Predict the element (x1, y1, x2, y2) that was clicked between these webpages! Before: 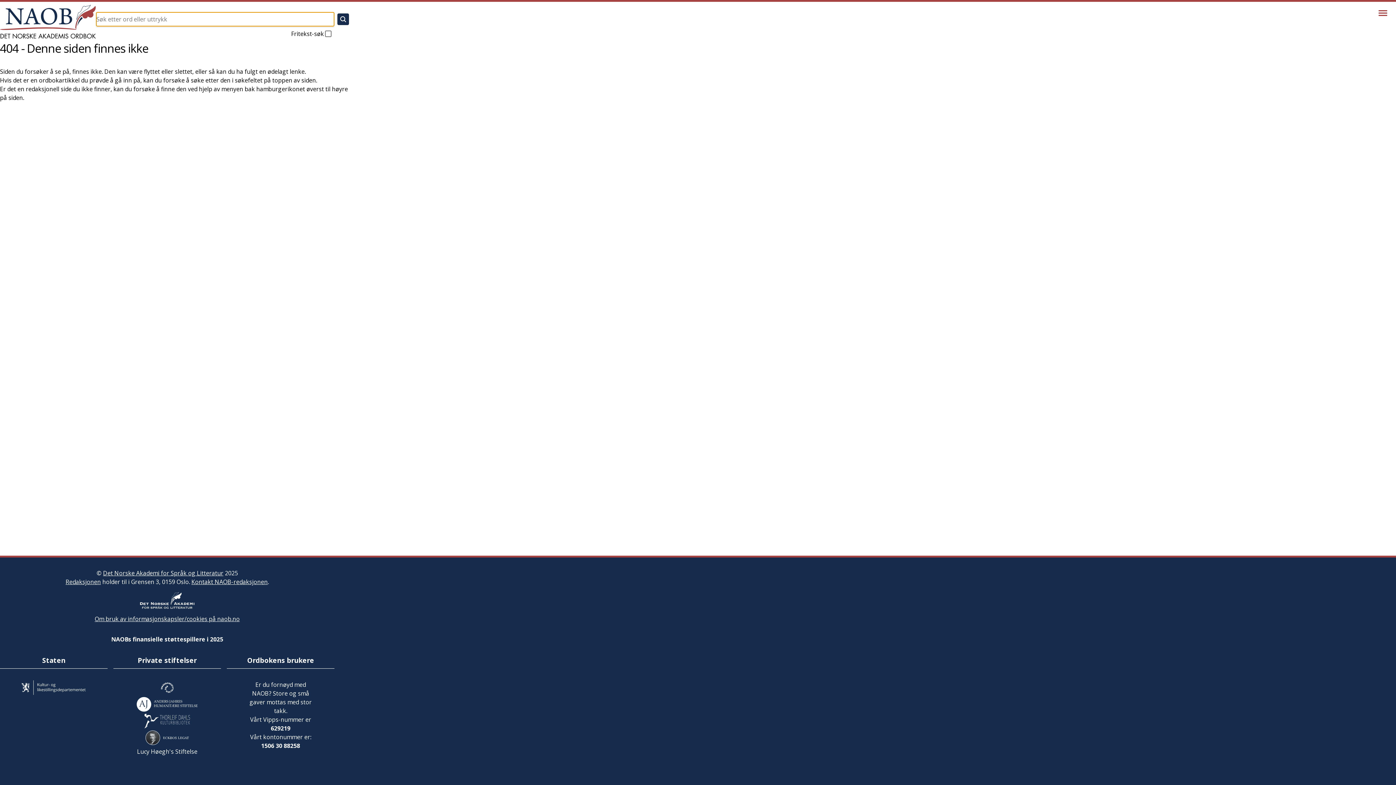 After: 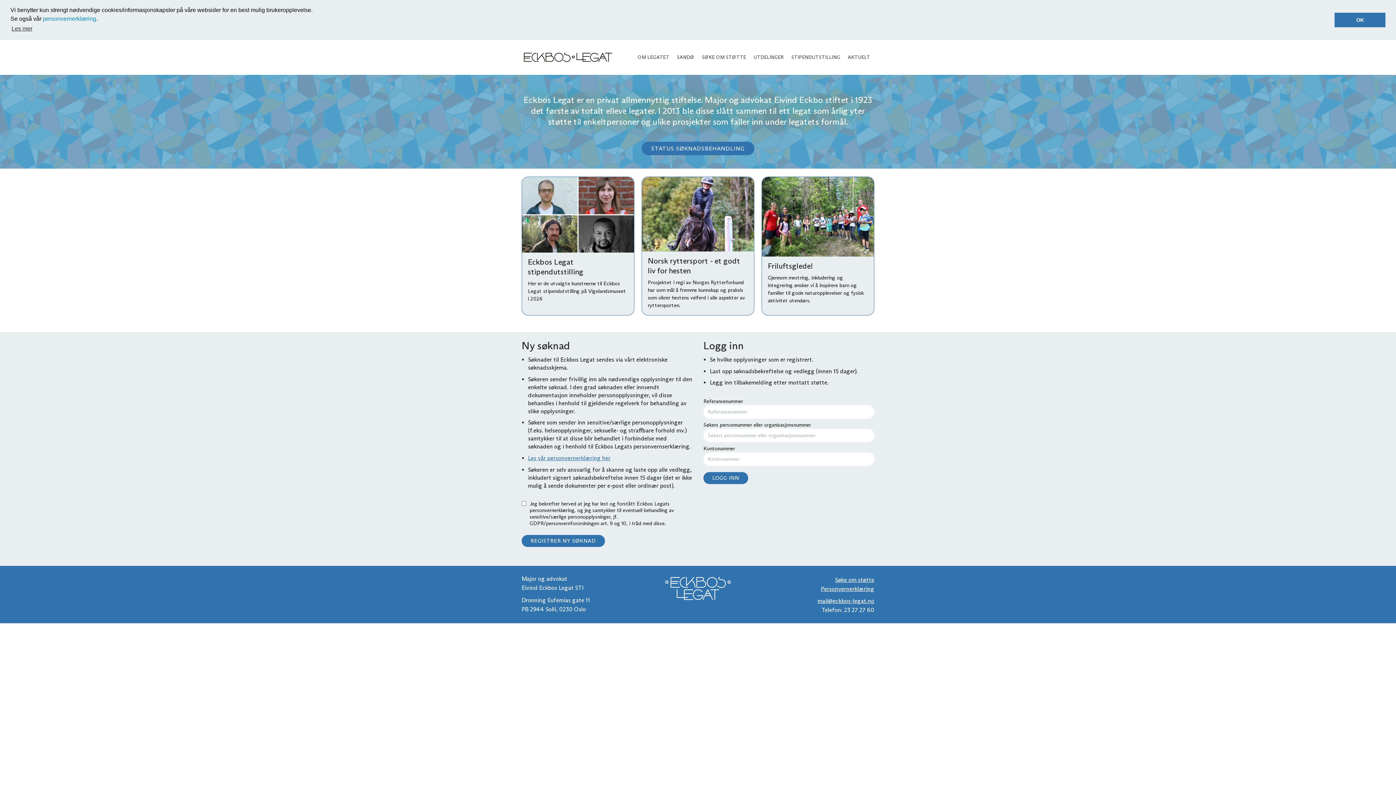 Action: bbox: (132, 730, 202, 747)